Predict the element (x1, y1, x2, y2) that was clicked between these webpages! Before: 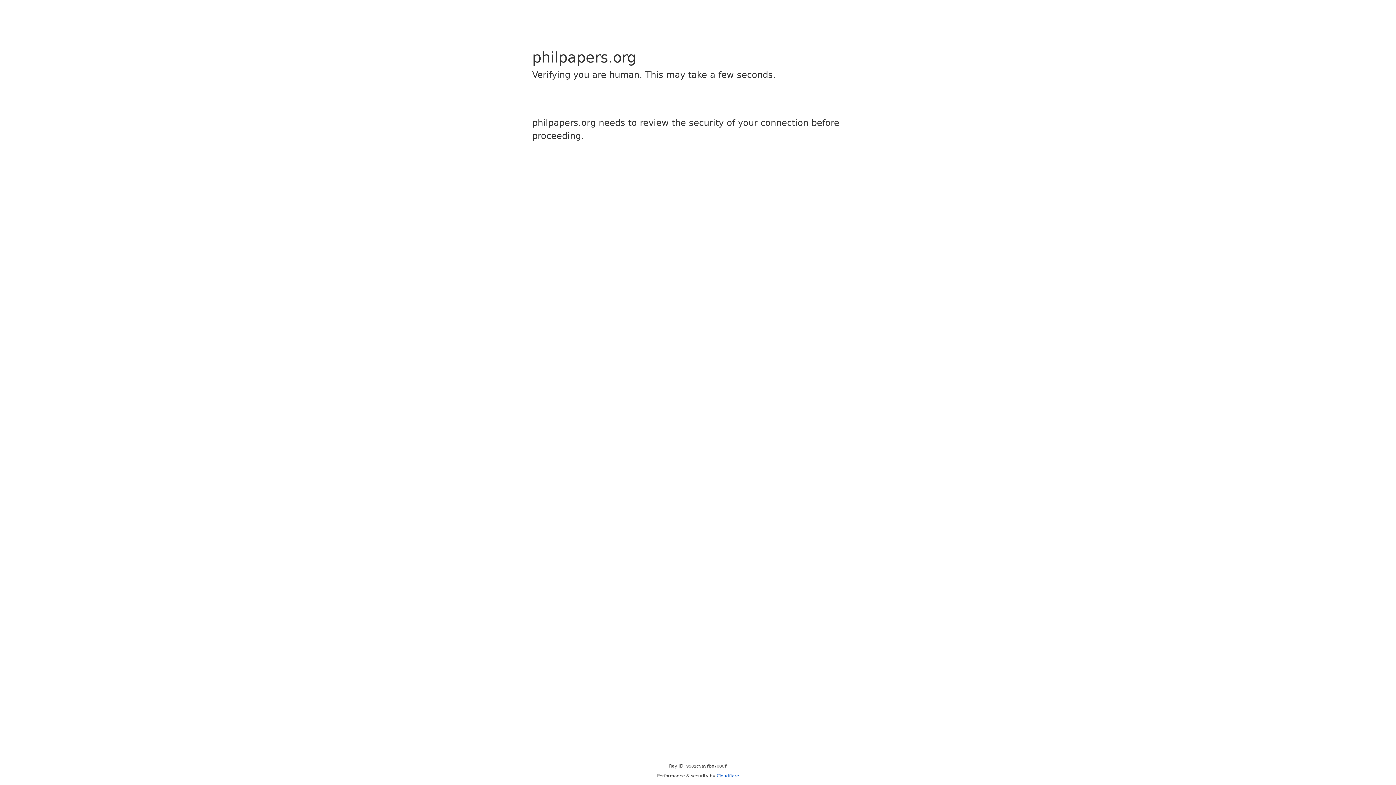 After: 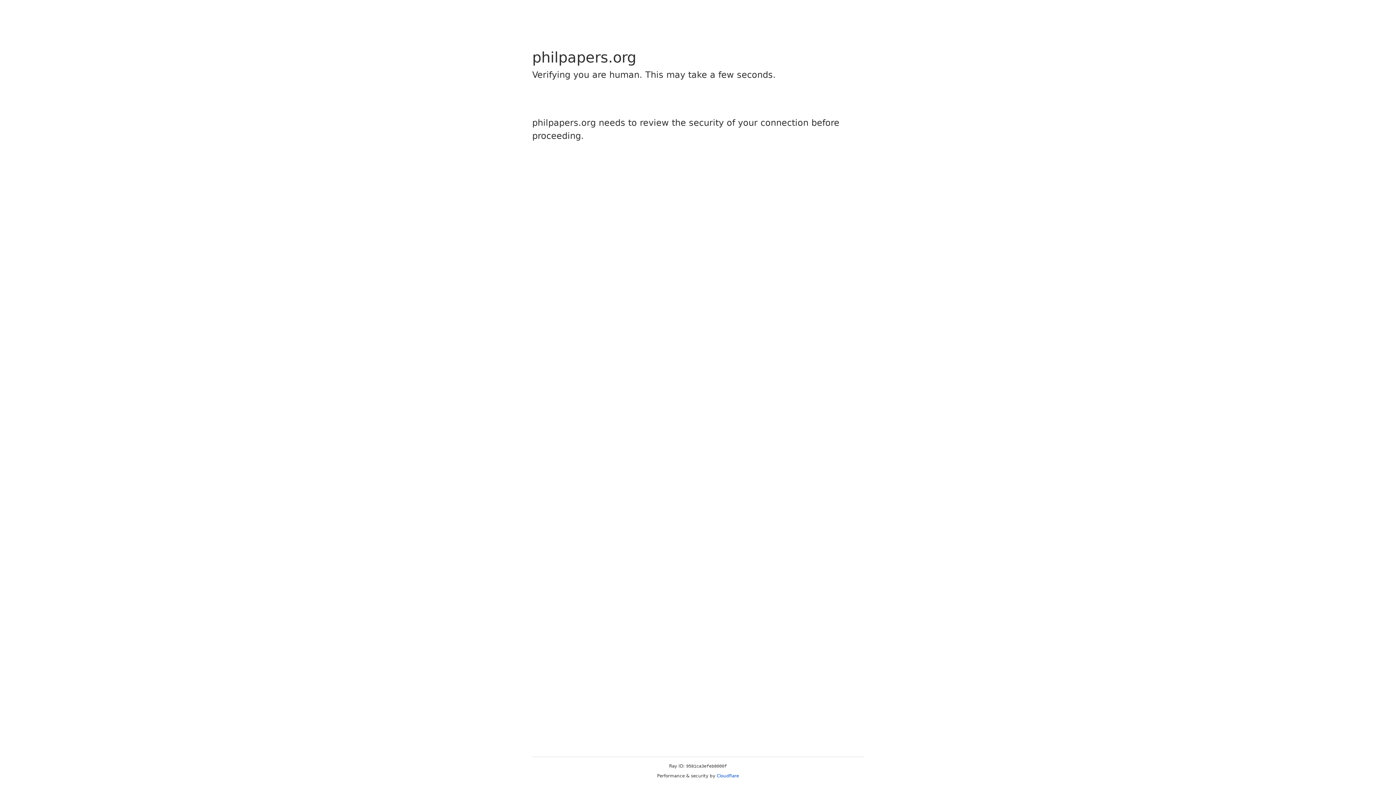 Action: label: Cloudflare bbox: (716, 773, 739, 778)